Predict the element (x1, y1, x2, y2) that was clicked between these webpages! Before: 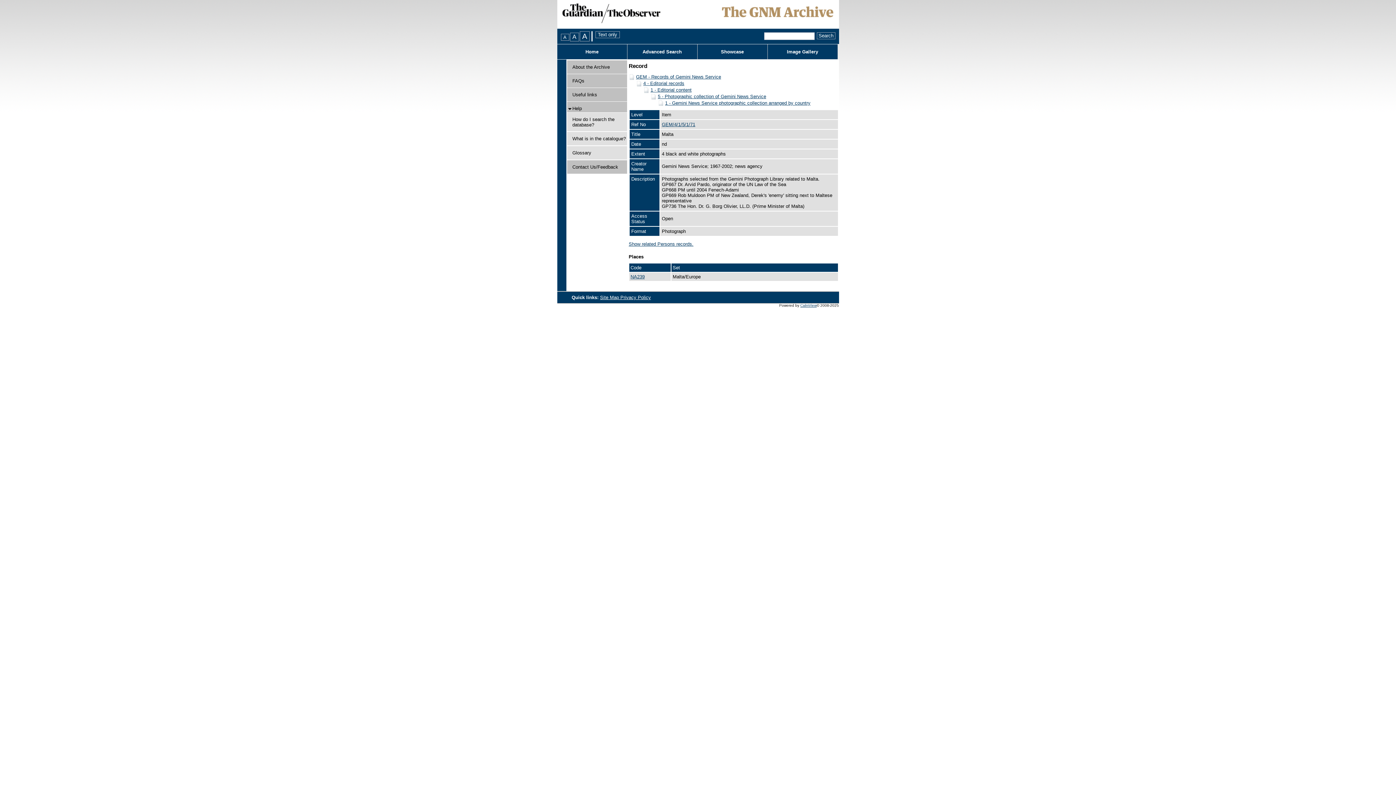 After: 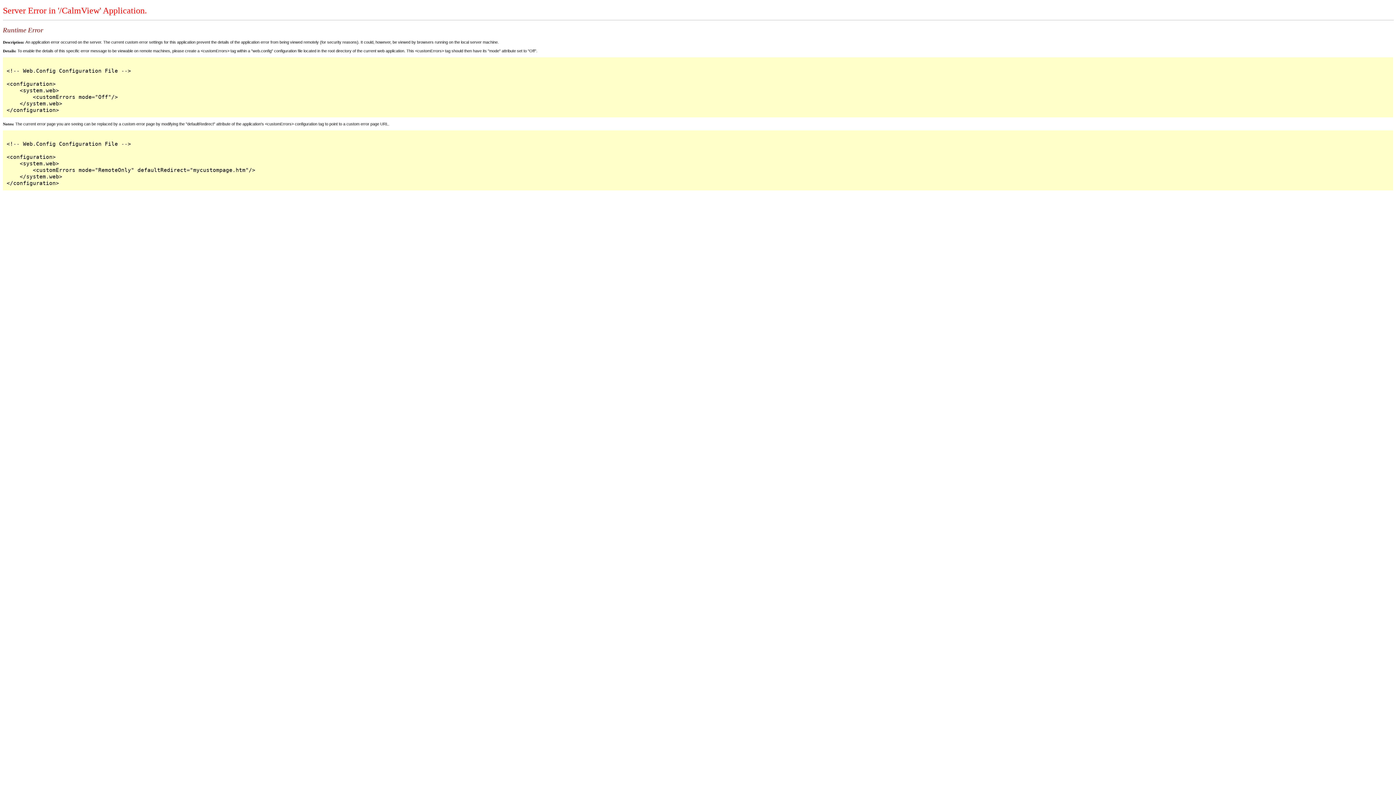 Action: label: Privacy Policy bbox: (620, 294, 651, 300)